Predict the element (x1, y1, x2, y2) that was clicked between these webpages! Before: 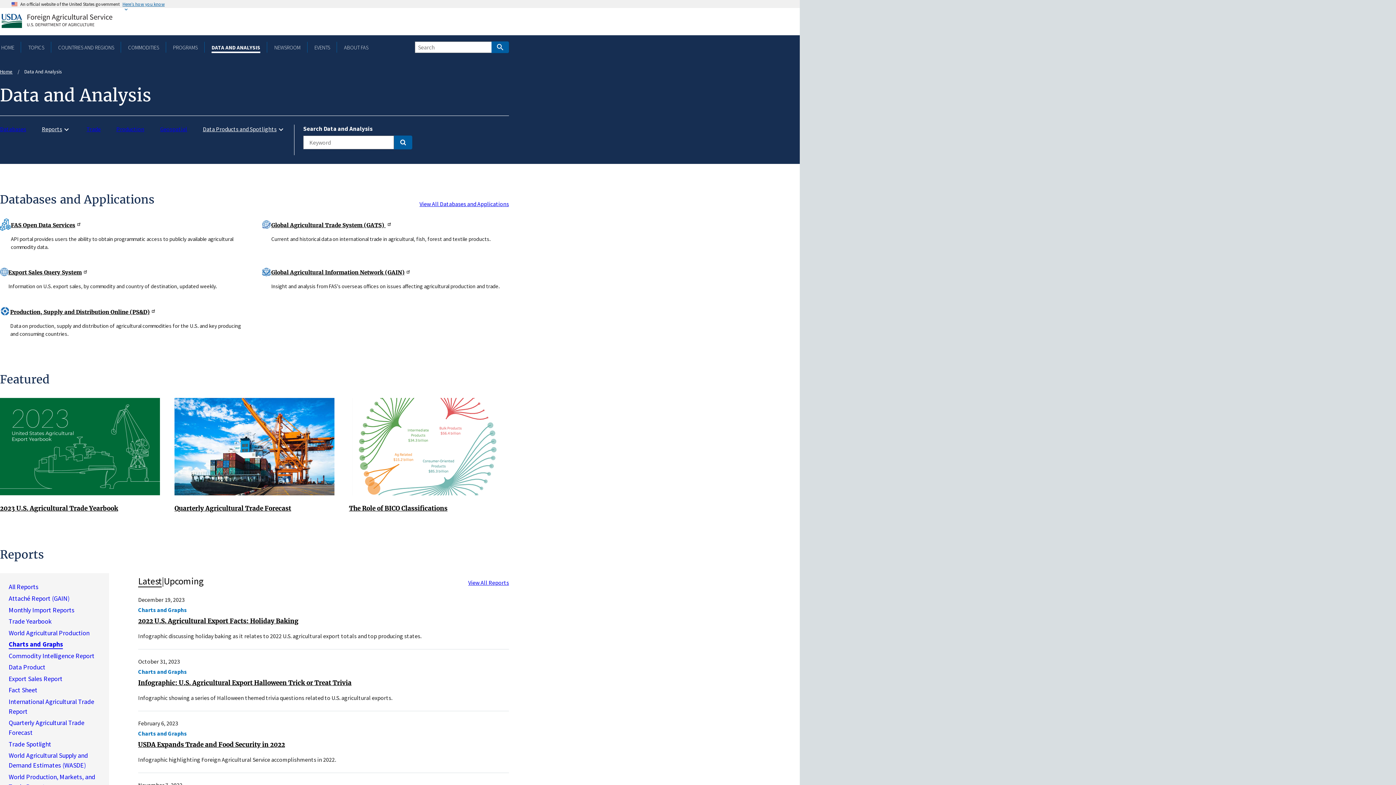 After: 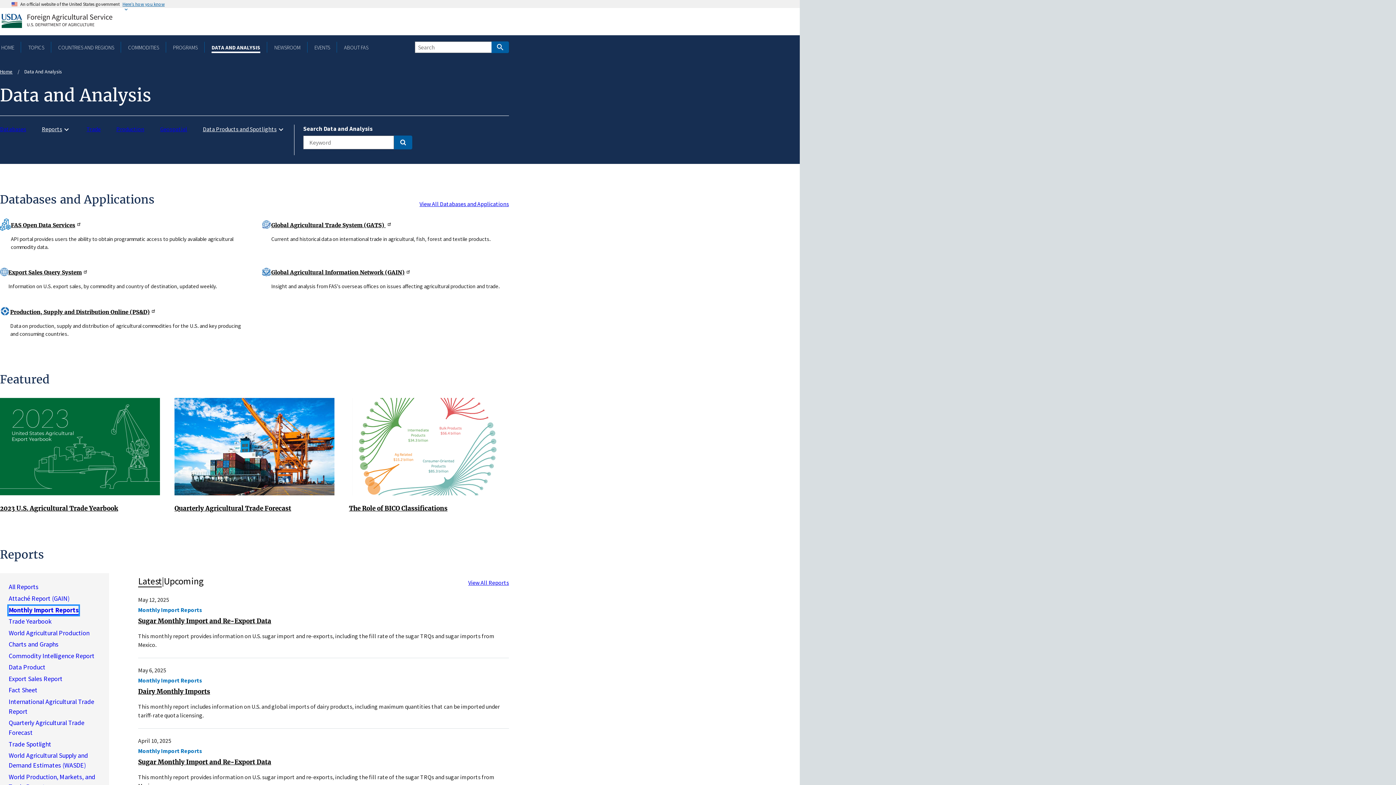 Action: bbox: (8, 606, 74, 615) label: Monthly Import Reports